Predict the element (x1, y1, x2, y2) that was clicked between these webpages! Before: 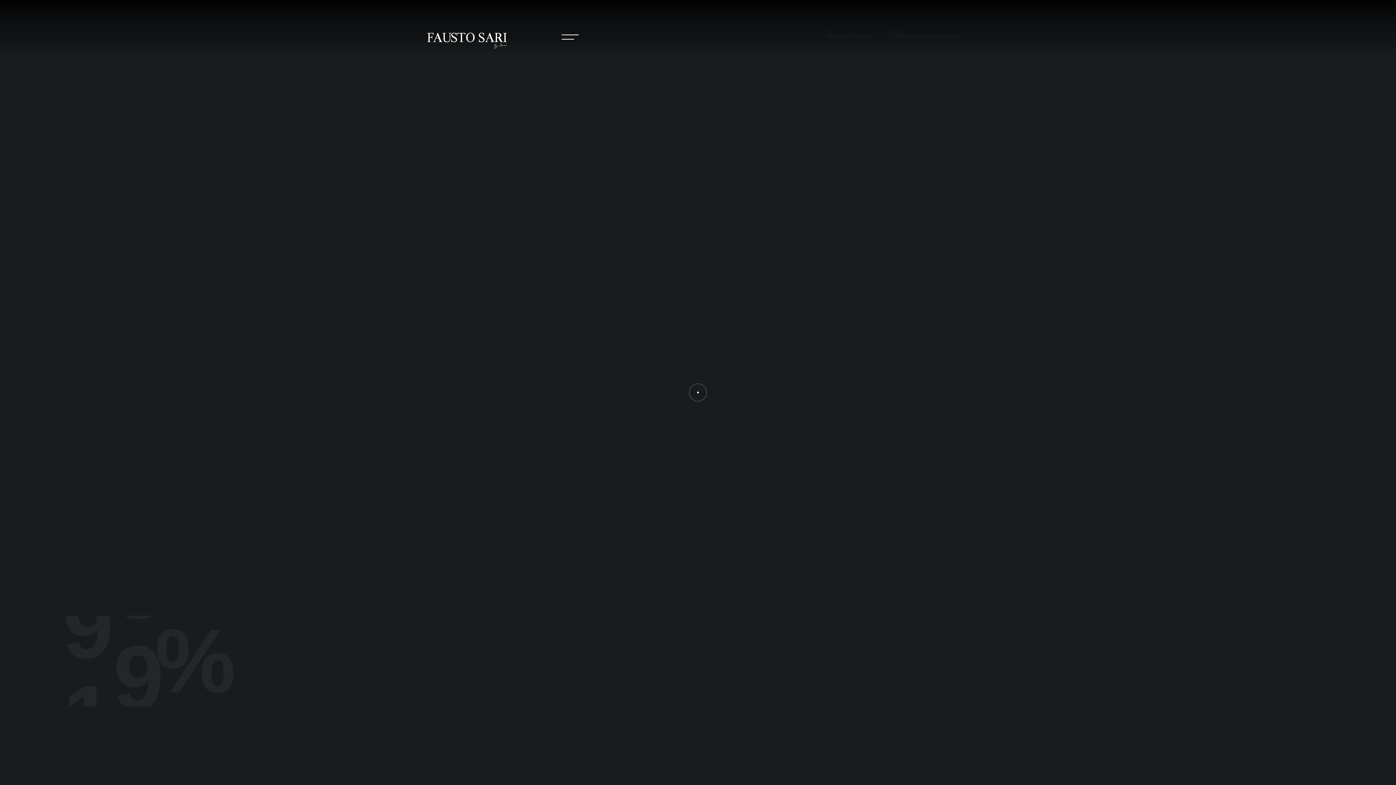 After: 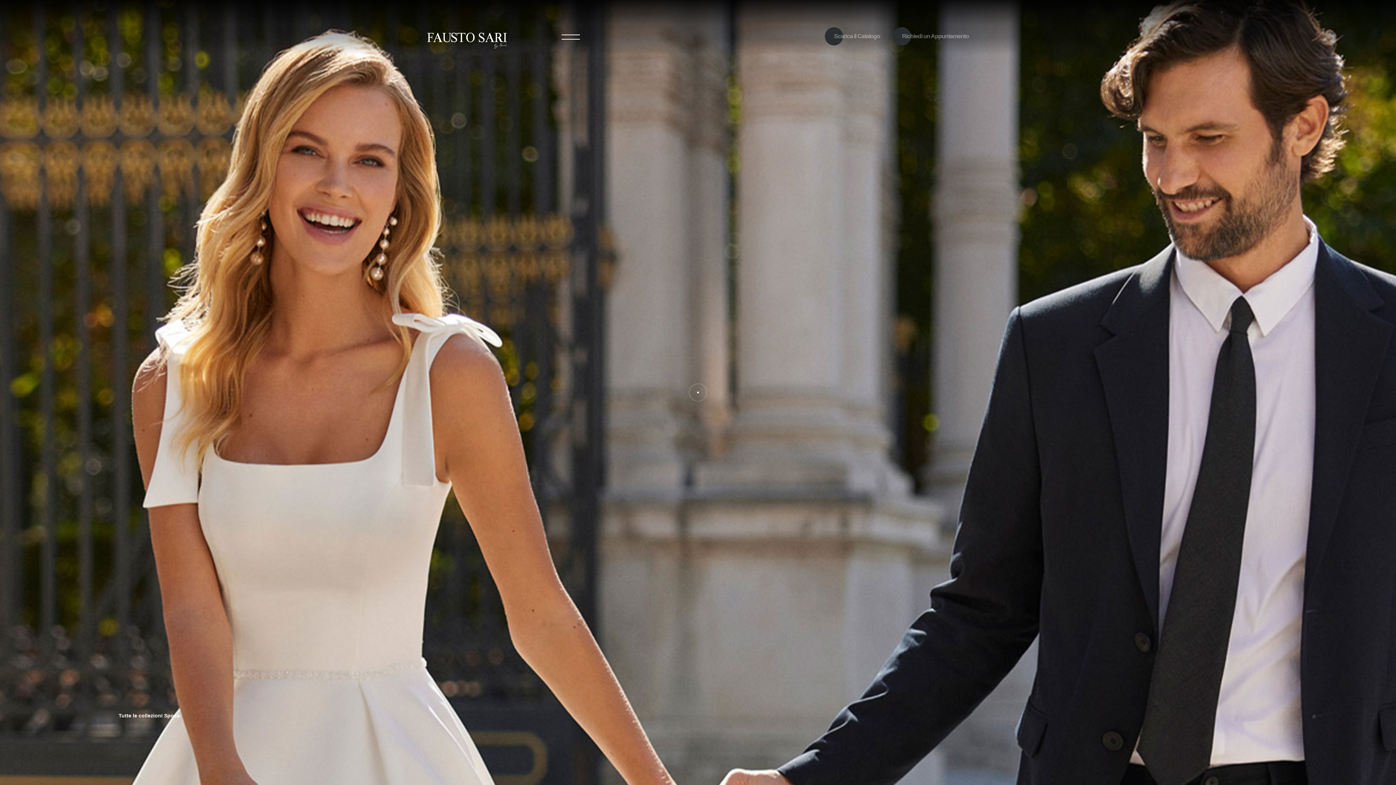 Action: bbox: (427, 46, 507, 52)